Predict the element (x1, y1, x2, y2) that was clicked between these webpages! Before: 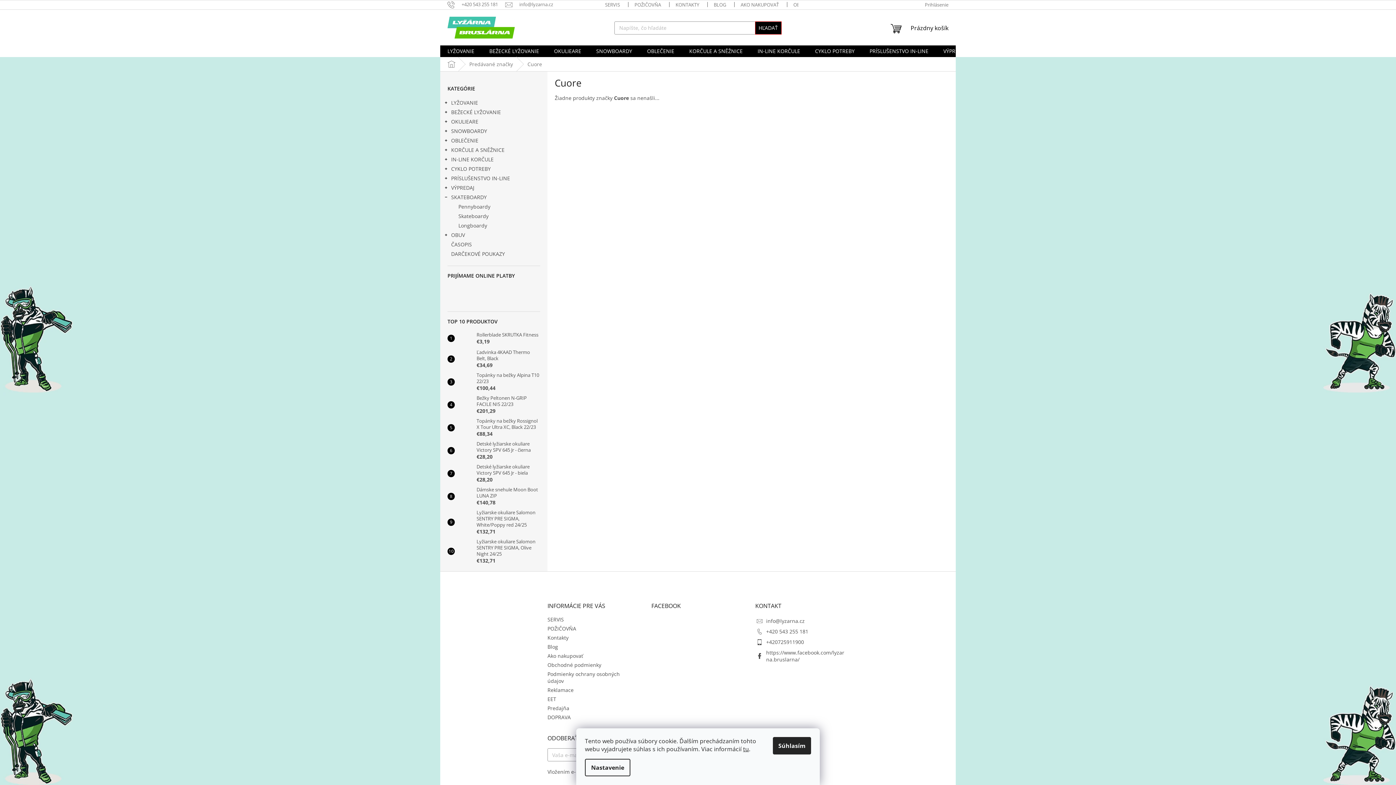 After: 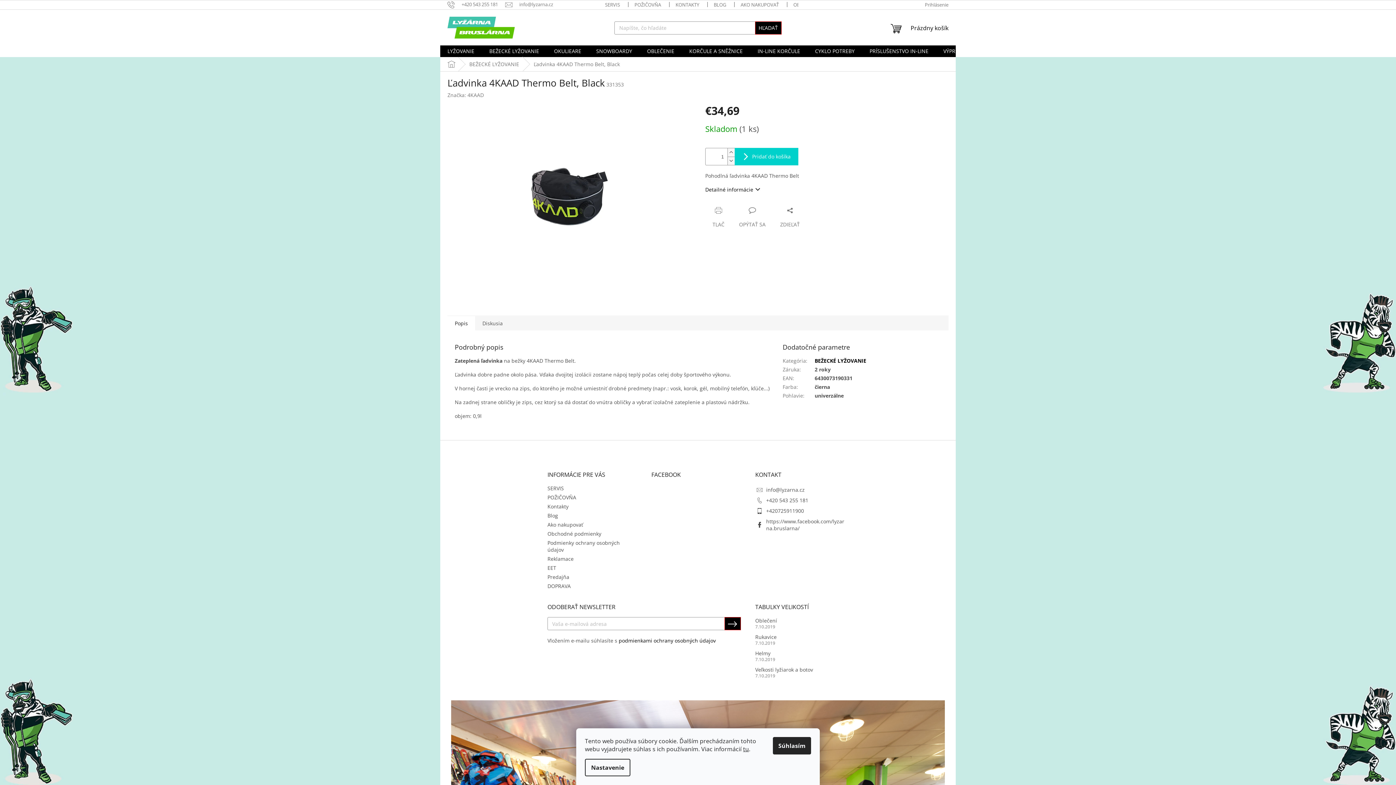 Action: bbox: (473, 349, 540, 368) label: Ľadvinka 4KAAD Thermo Belt, Black
€34,69